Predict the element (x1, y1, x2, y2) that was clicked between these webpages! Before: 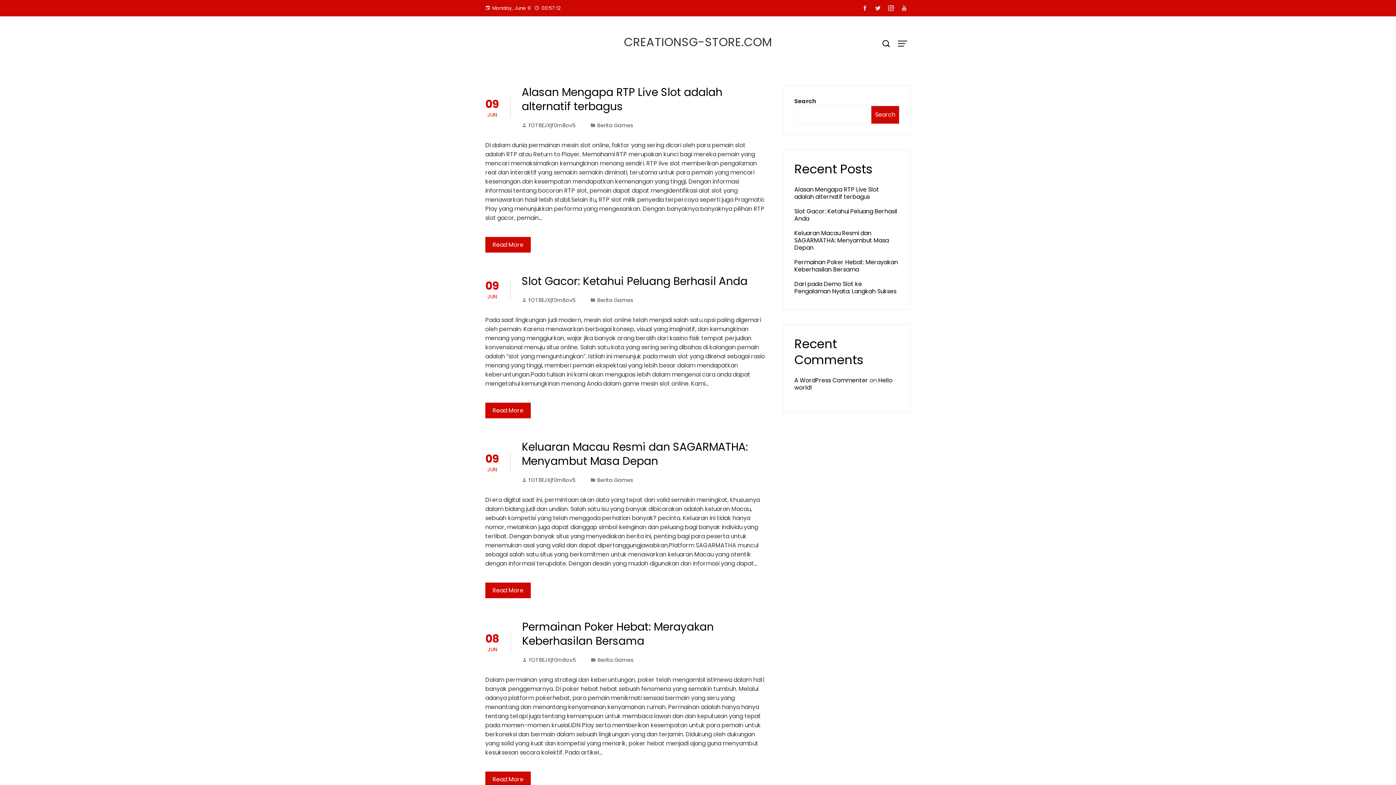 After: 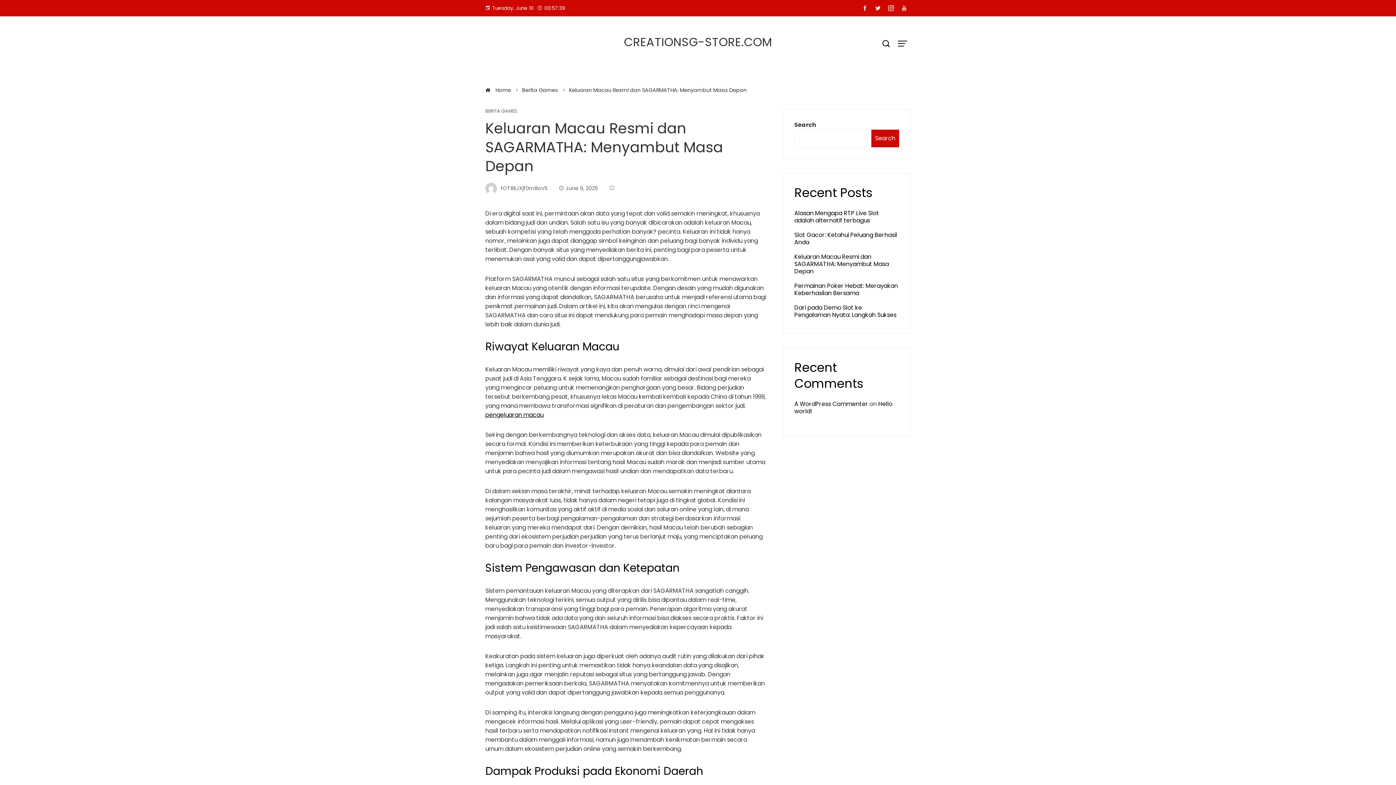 Action: label: Keluaran Macau Resmi dan SAGARMATHA: Menyambut Masa Depan bbox: (794, 229, 889, 252)